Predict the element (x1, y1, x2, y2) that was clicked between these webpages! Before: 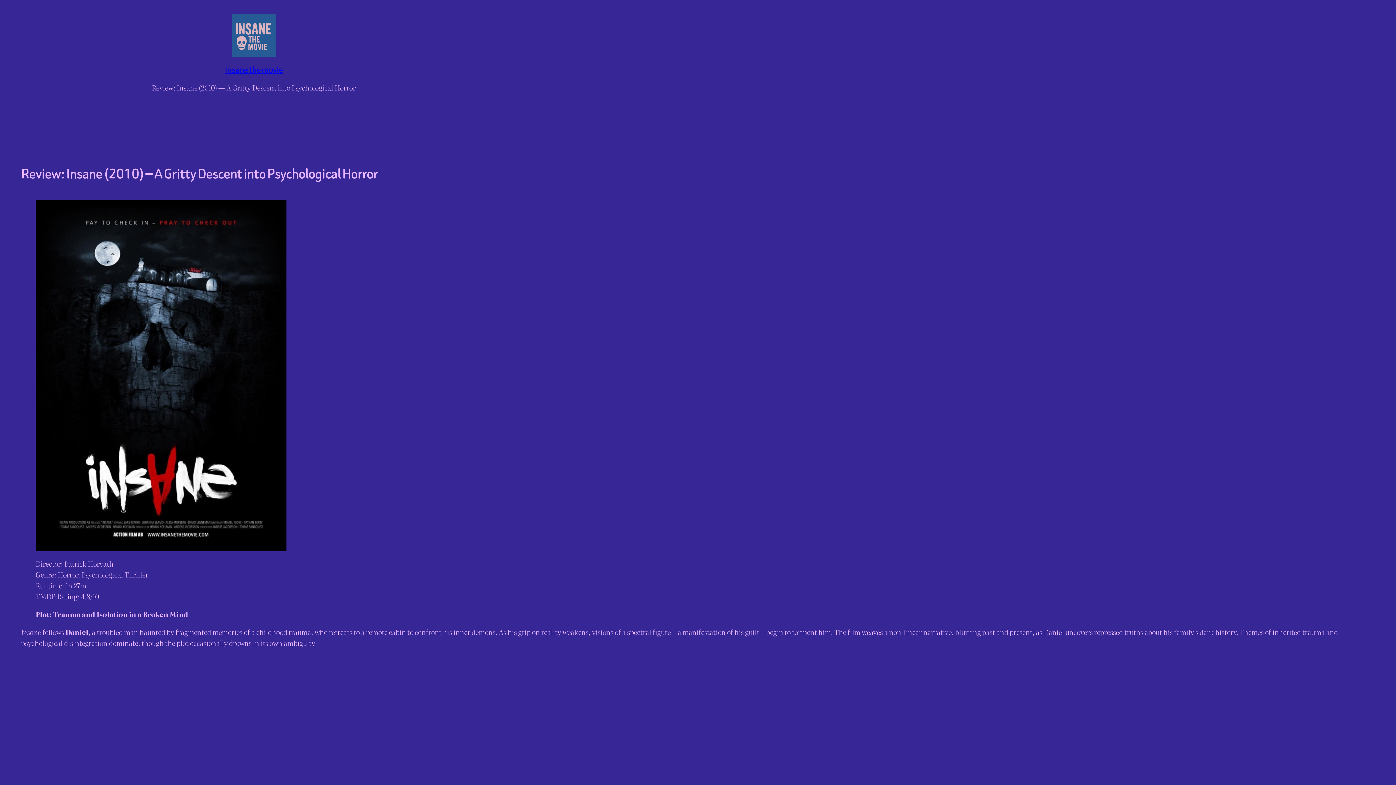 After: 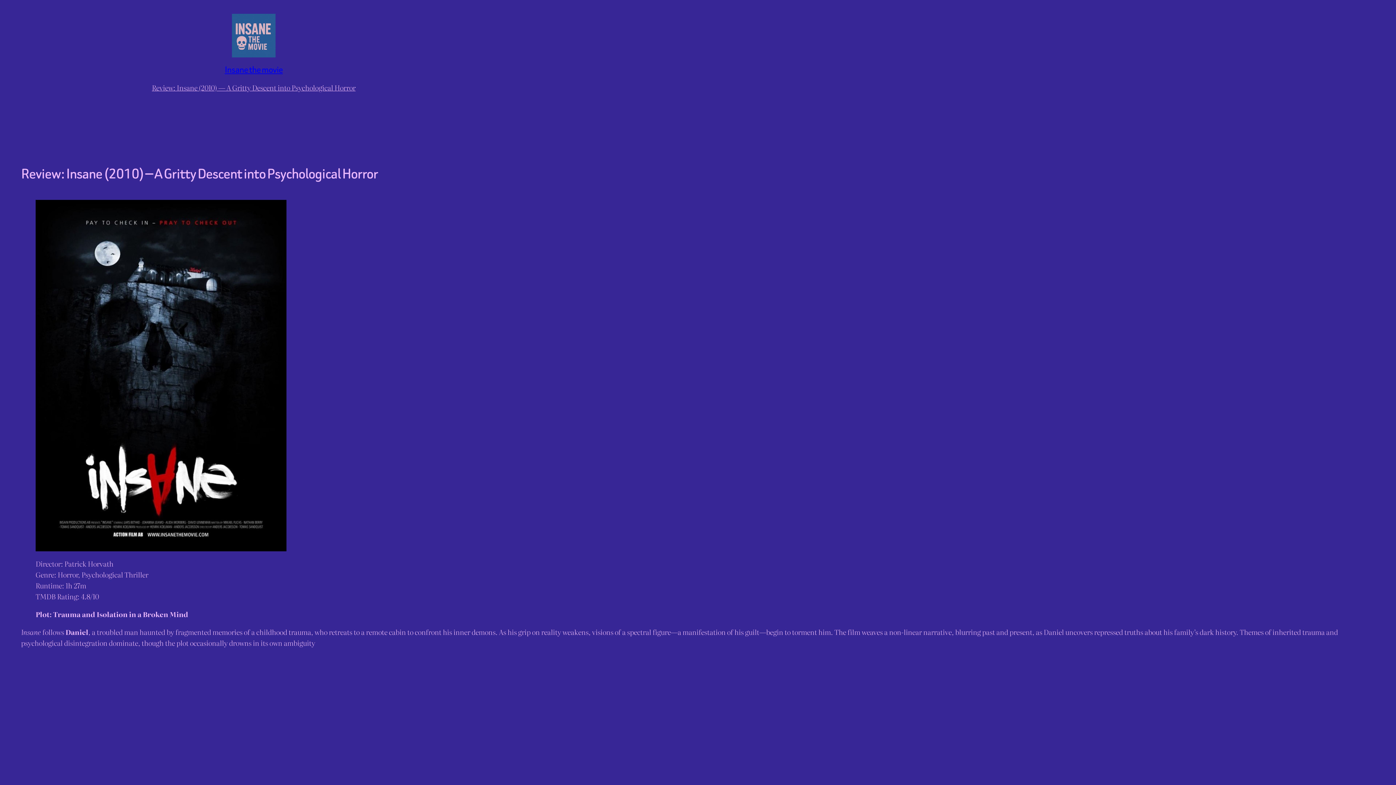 Action: bbox: (224, 63, 282, 76) label: Insane the movie